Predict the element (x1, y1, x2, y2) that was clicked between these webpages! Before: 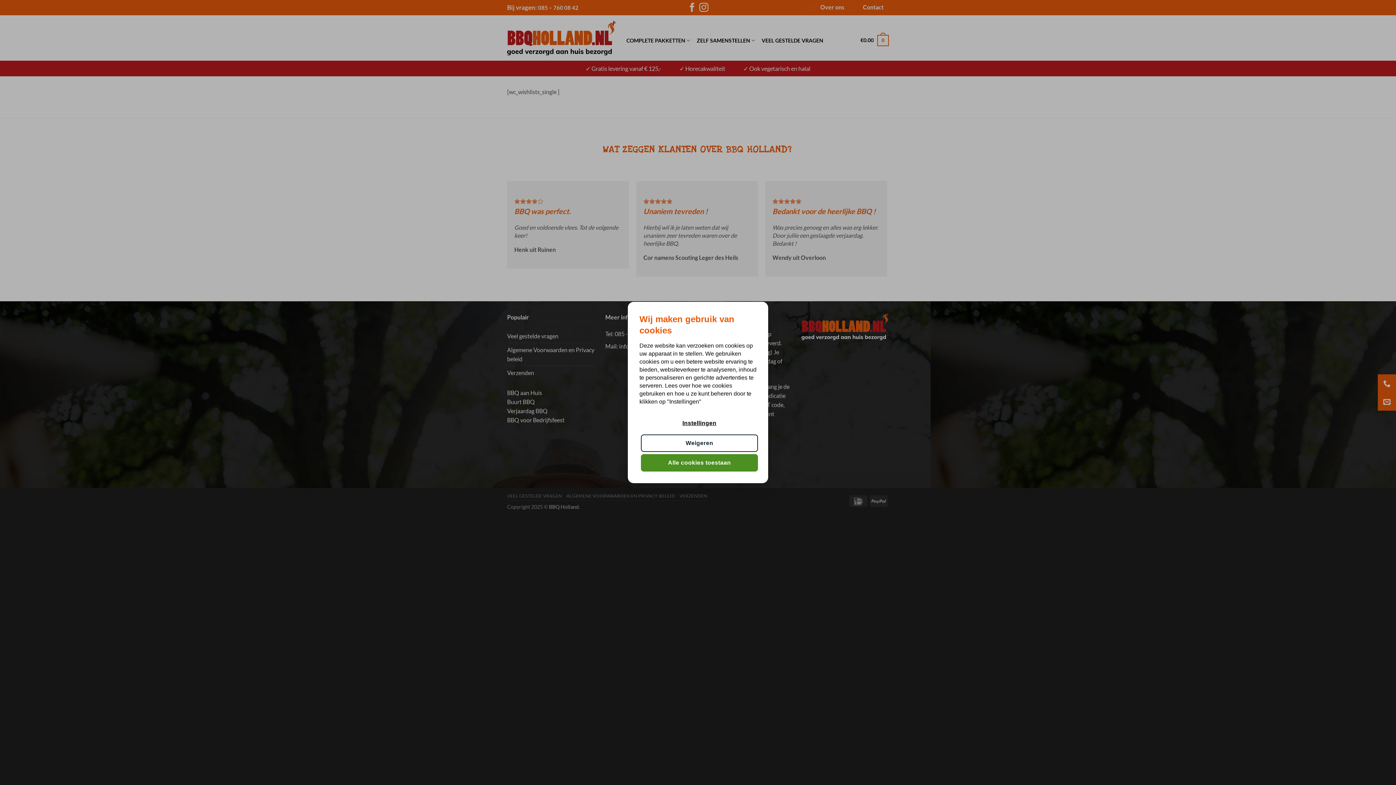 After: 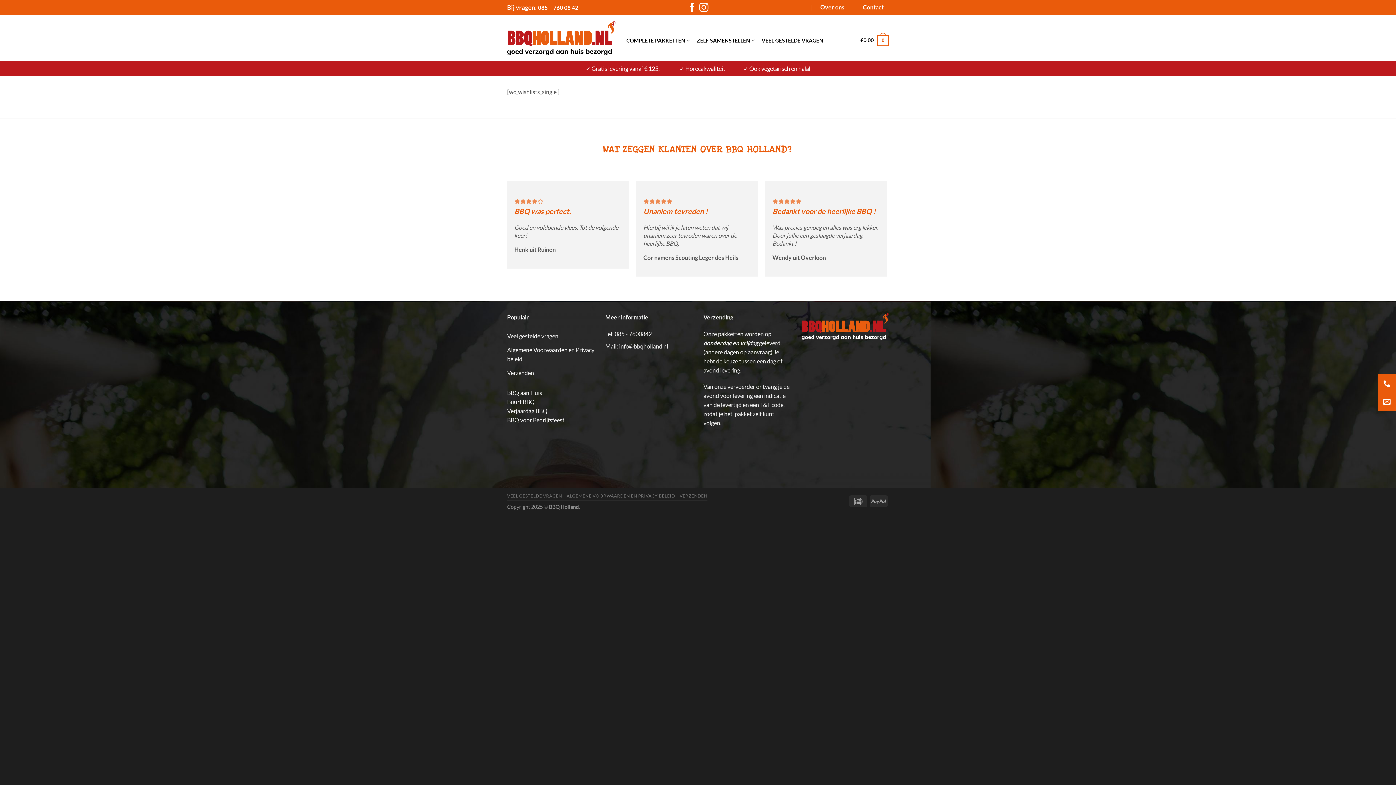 Action: bbox: (641, 434, 758, 452) label: Weigeren